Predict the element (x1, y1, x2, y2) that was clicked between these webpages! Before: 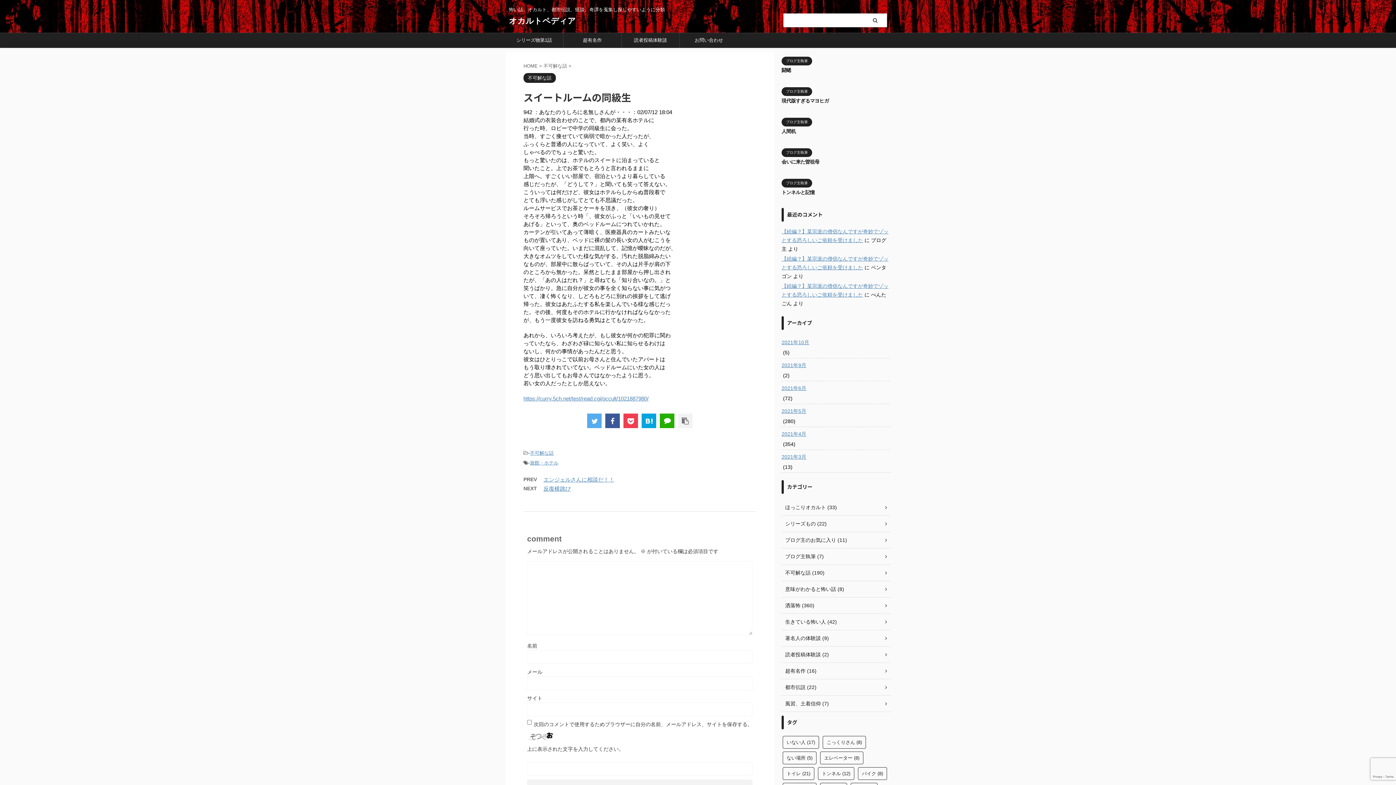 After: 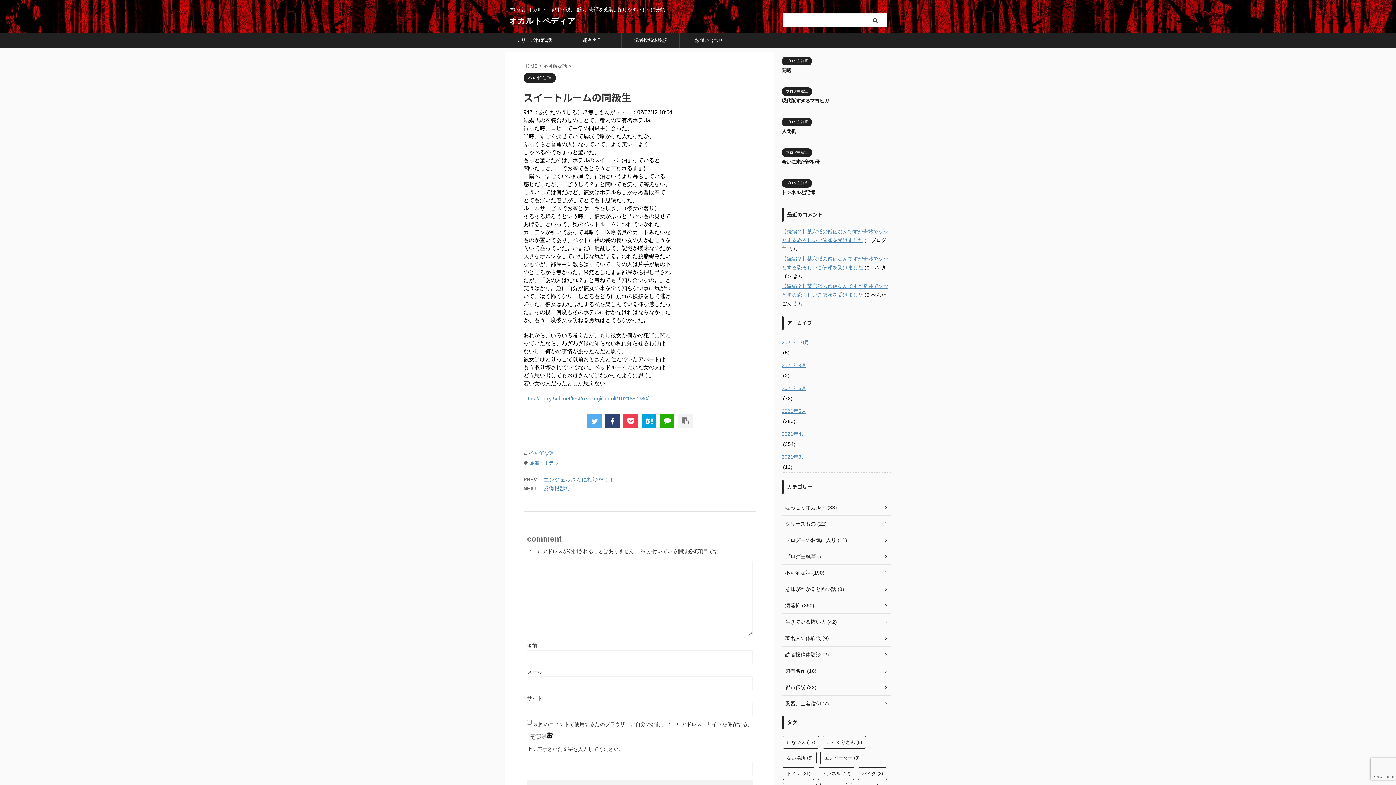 Action: bbox: (605, 413, 620, 428)